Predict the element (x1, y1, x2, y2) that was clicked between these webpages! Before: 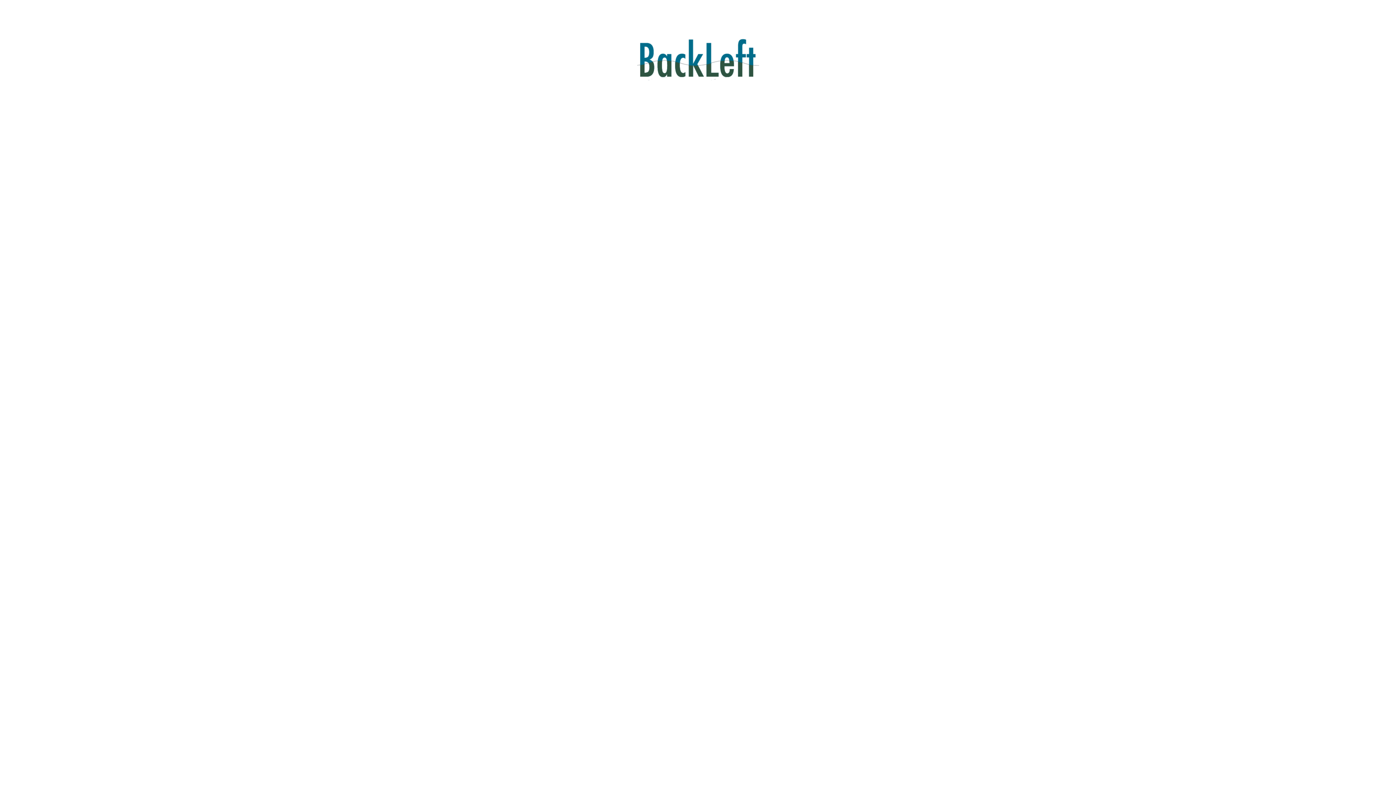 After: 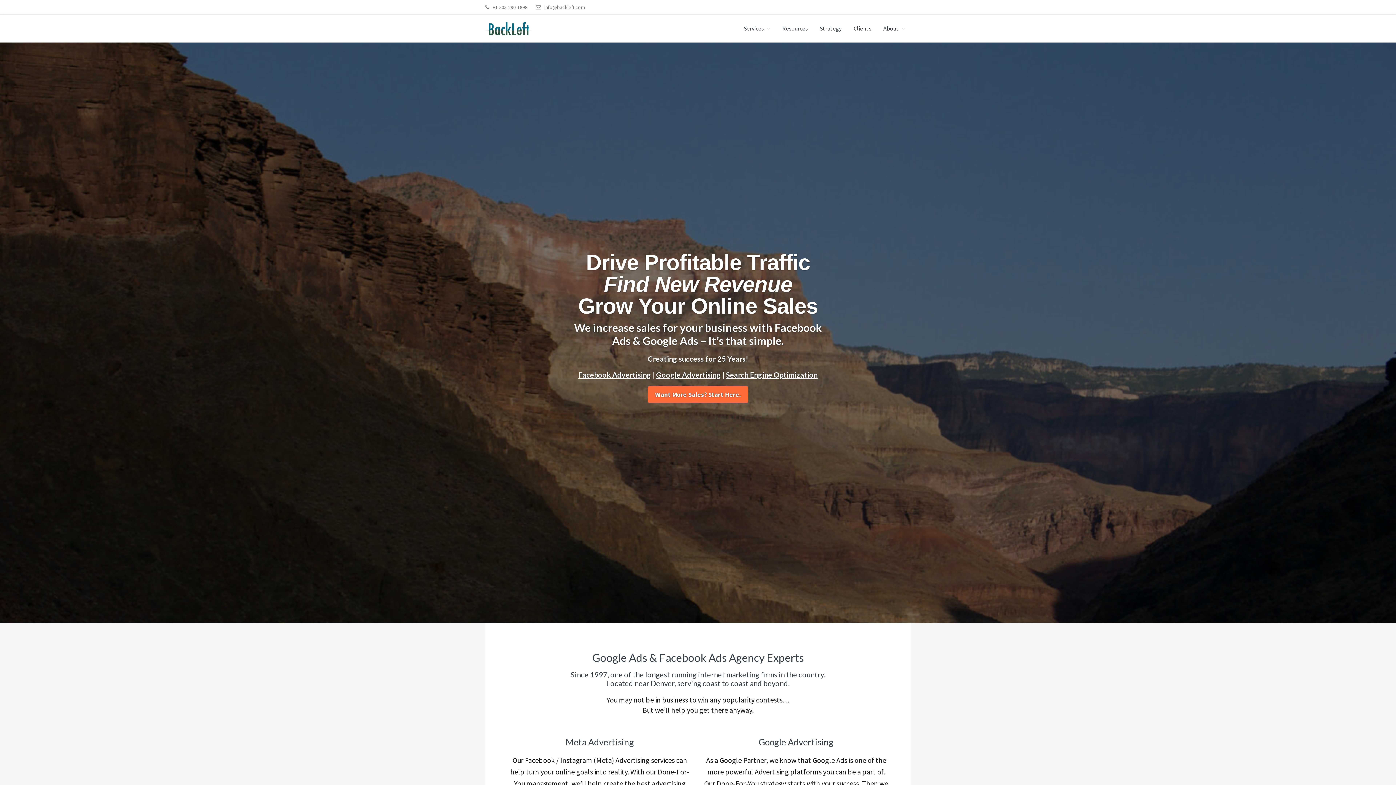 Action: bbox: (637, 75, 759, 81)